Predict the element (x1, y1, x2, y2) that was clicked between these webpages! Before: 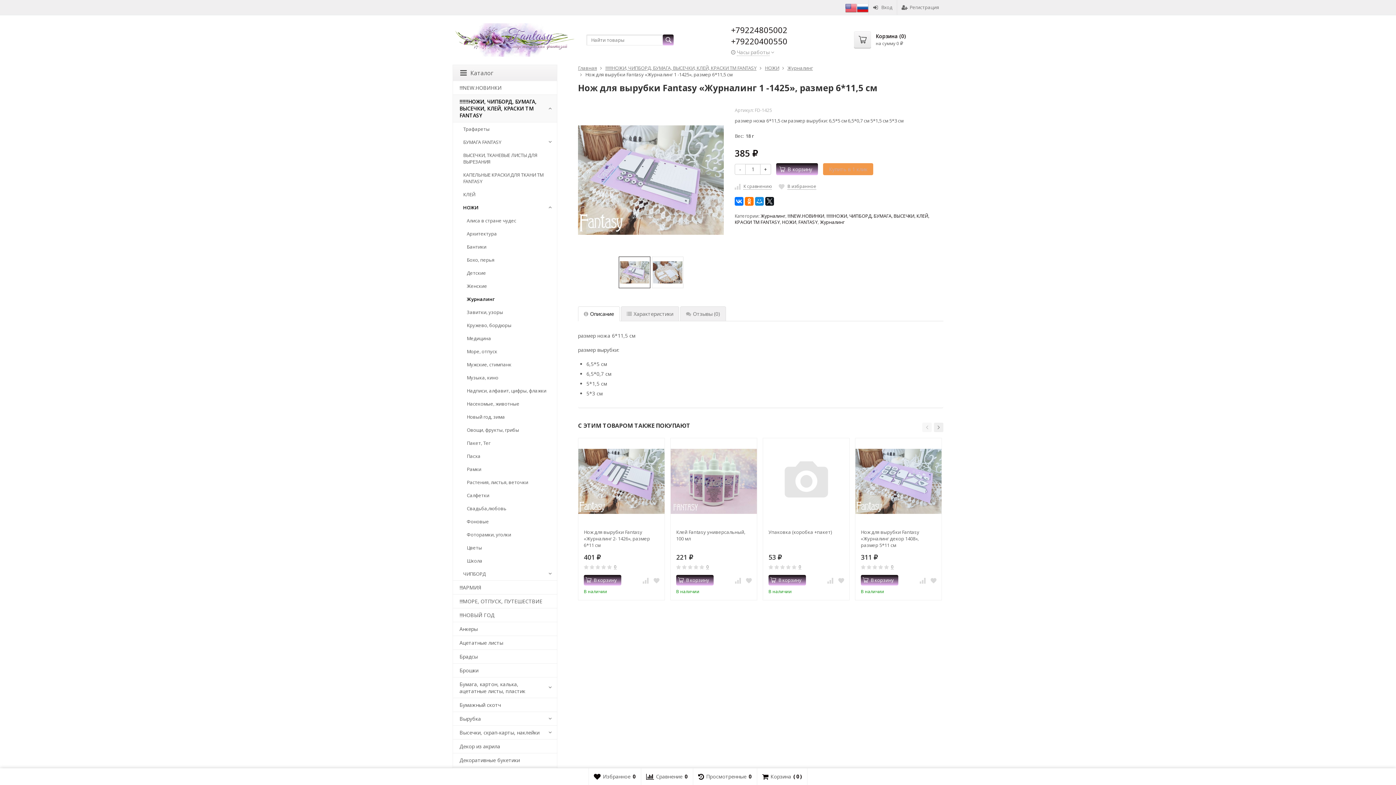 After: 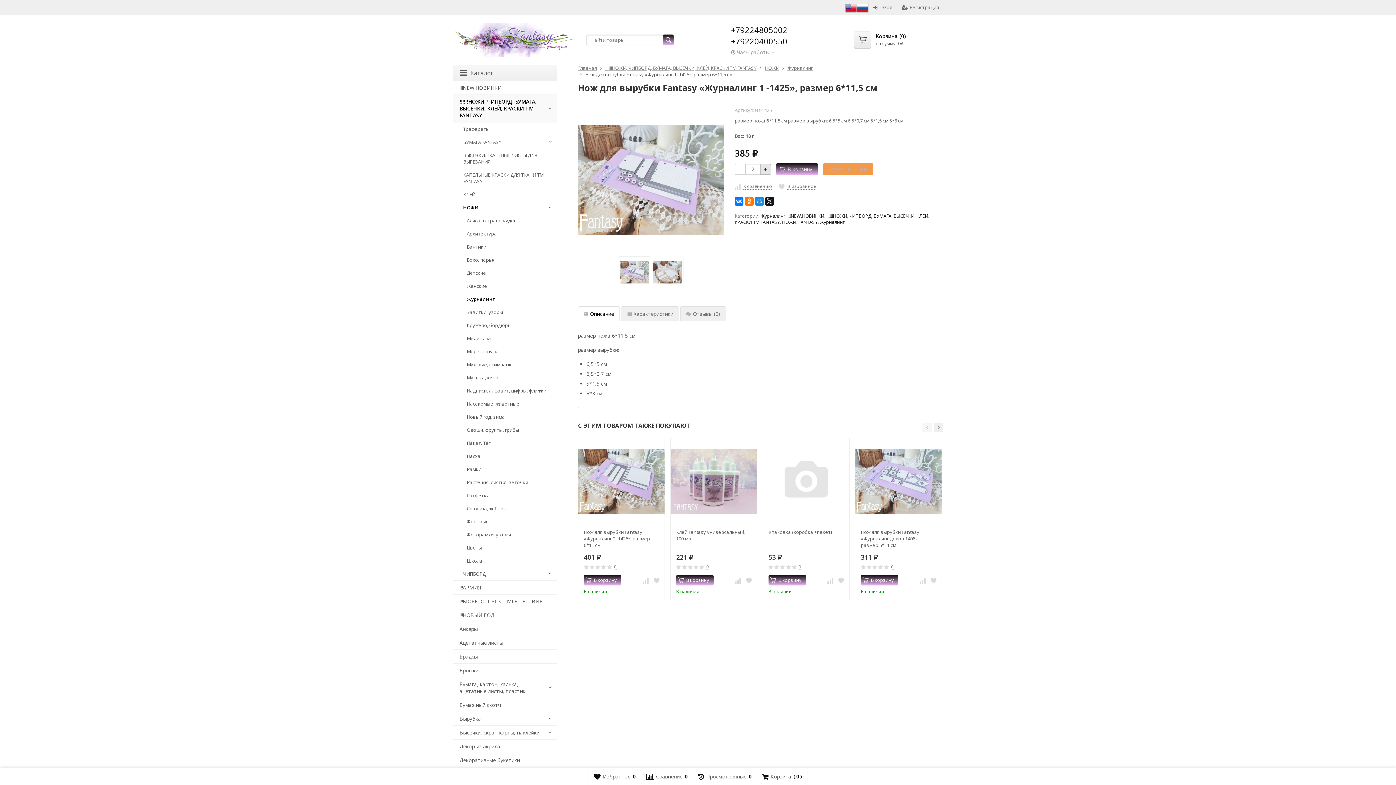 Action: label: + bbox: (760, 163, 771, 174)